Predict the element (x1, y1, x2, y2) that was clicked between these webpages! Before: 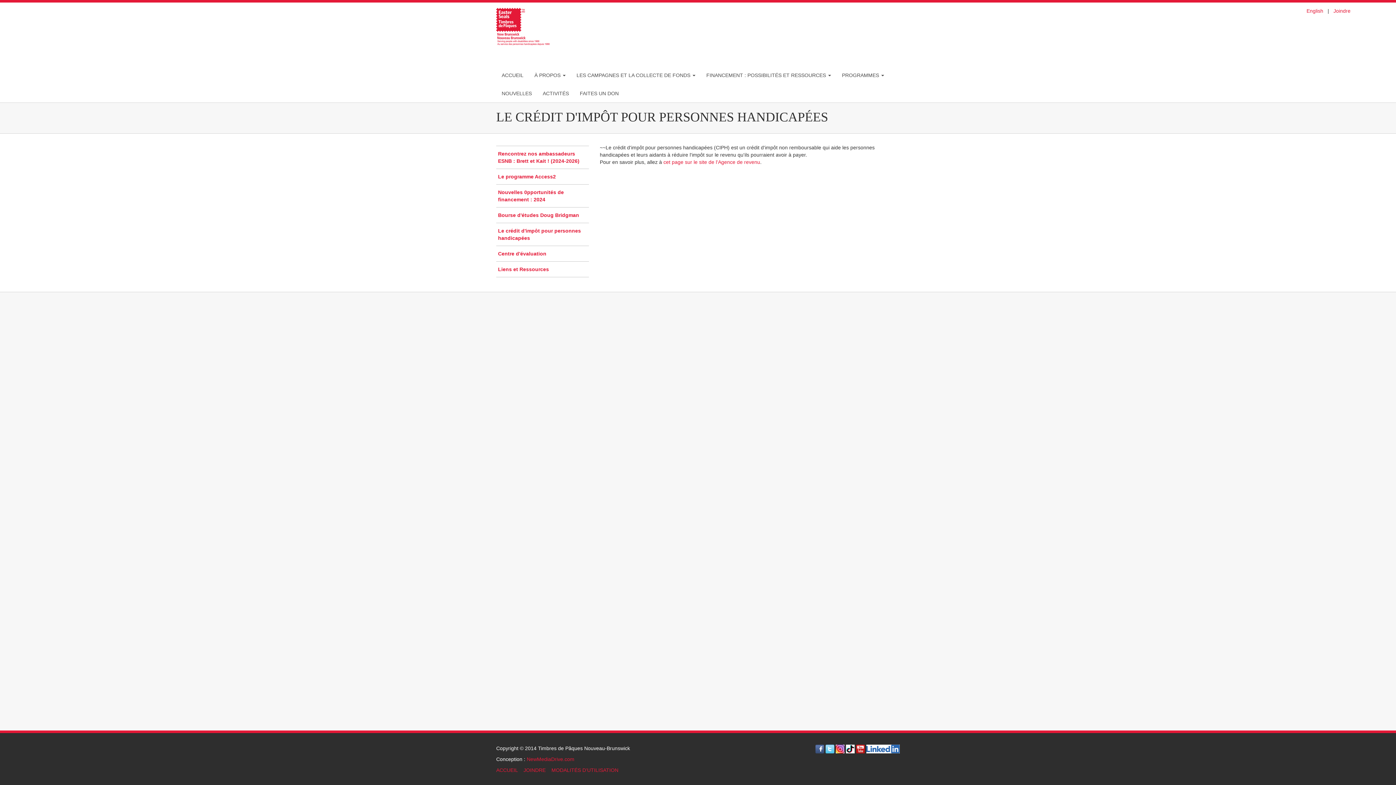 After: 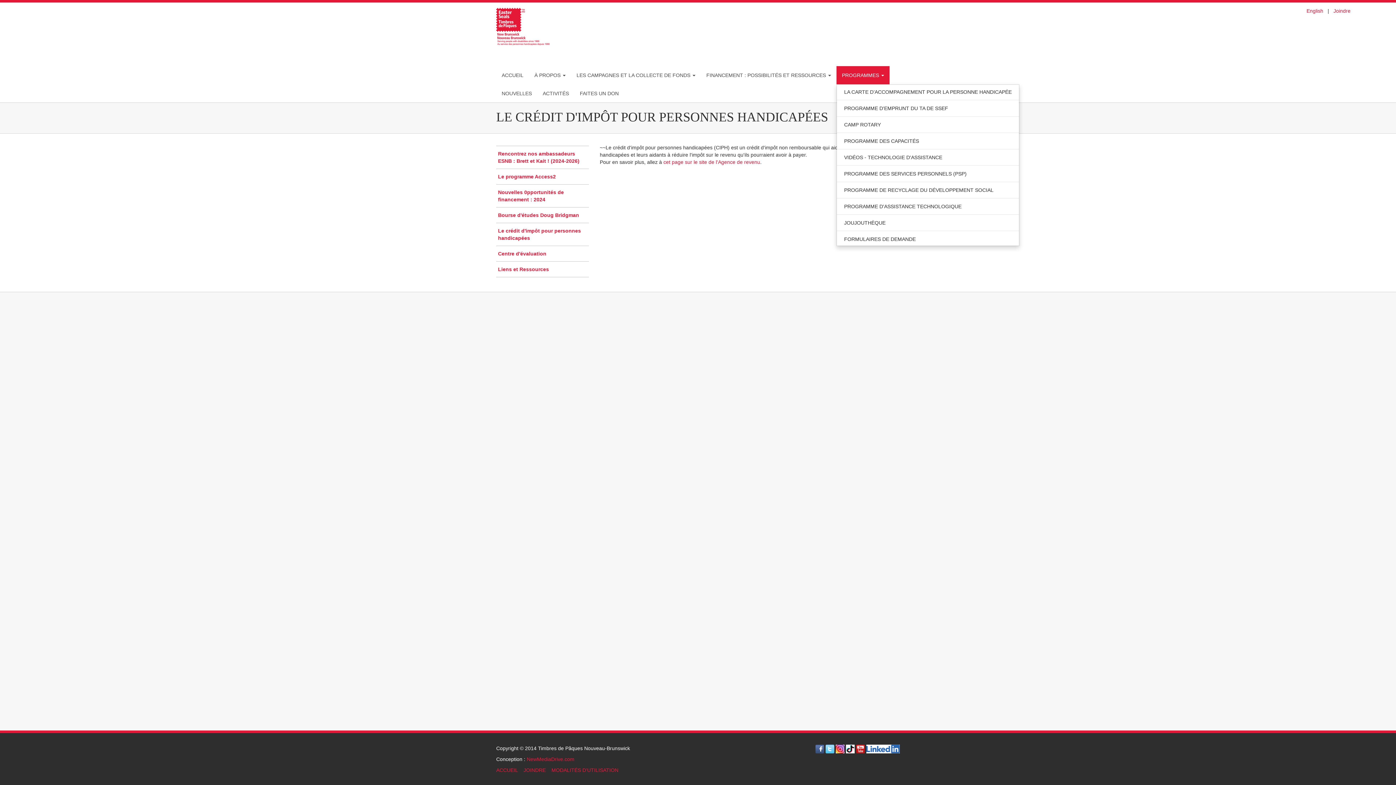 Action: bbox: (836, 66, 889, 84) label: PROGRAMMES 